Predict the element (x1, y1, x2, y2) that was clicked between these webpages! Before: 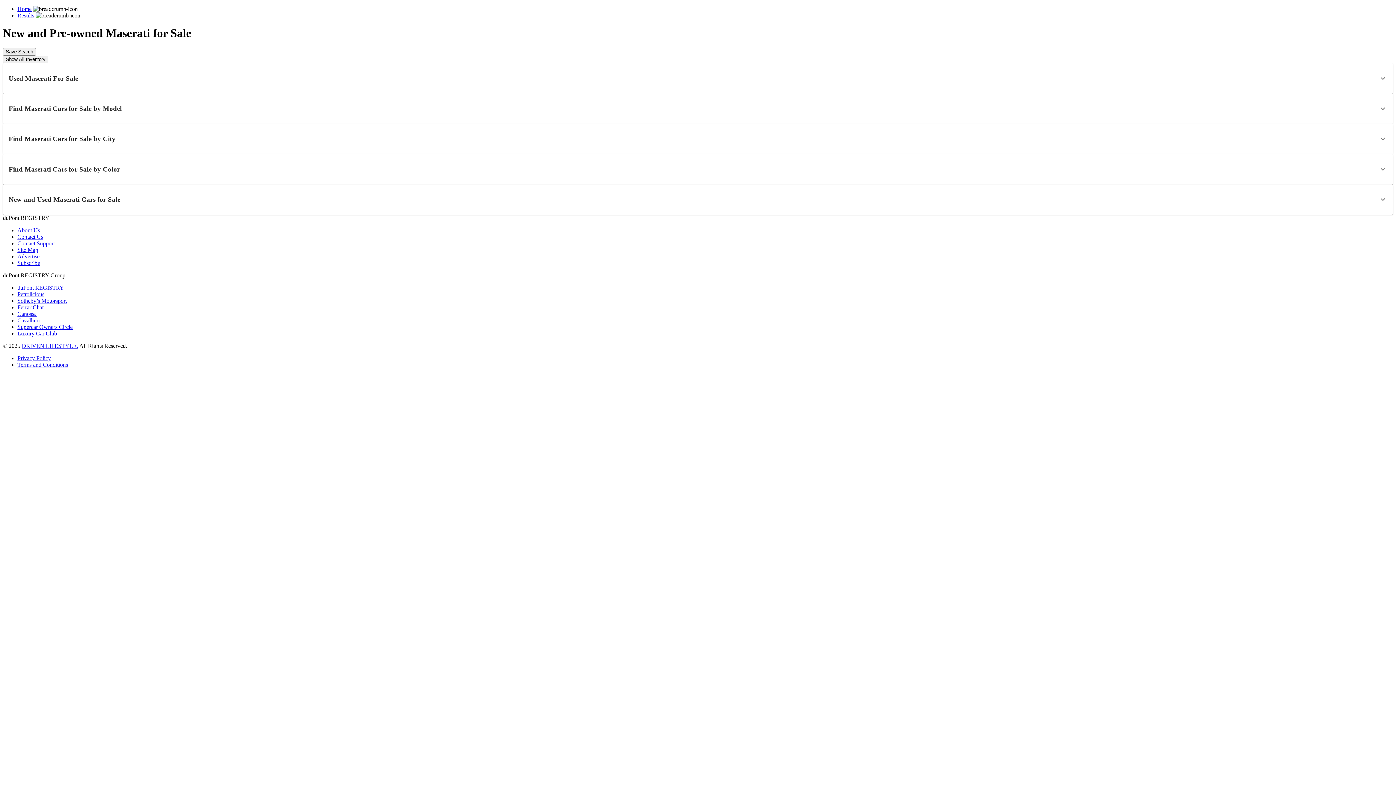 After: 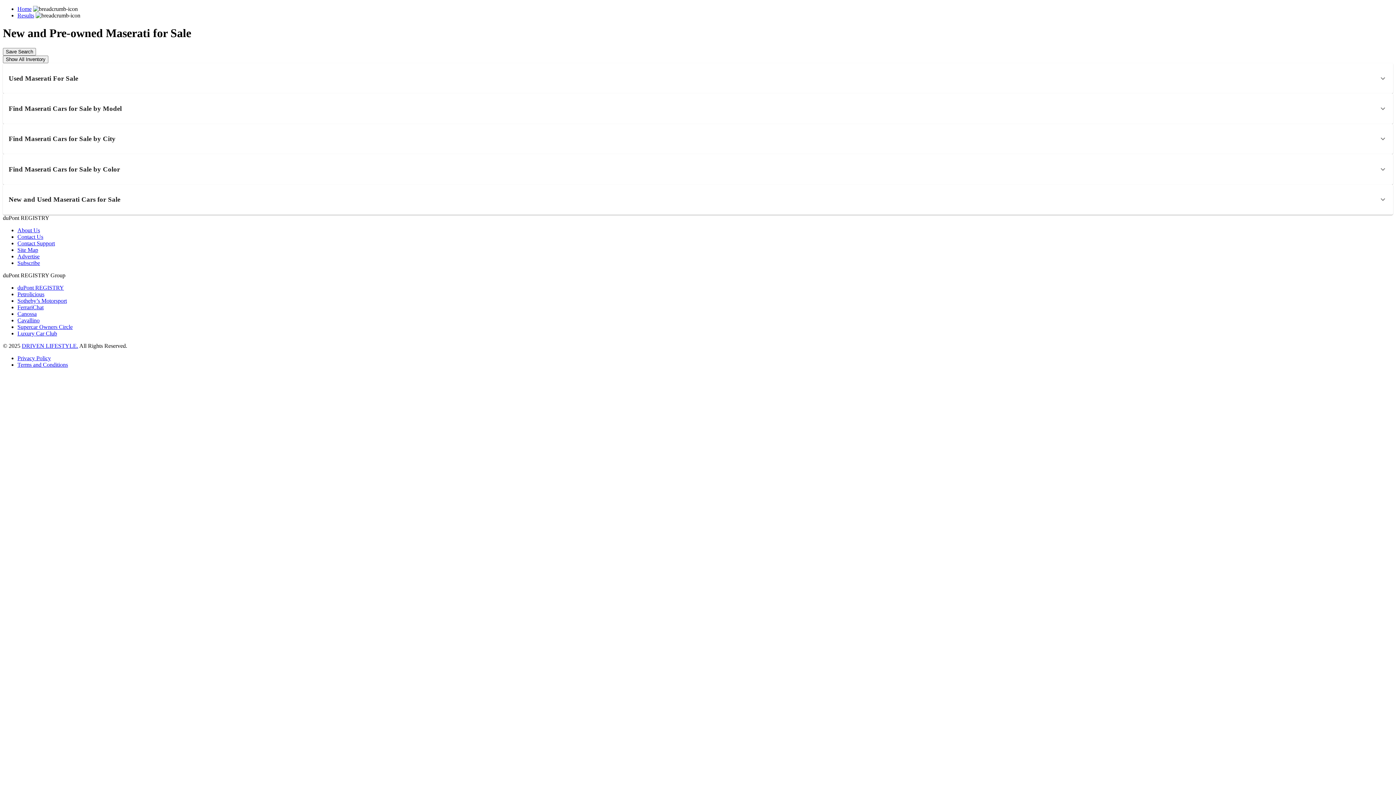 Action: label: Cavallino bbox: (17, 317, 39, 323)